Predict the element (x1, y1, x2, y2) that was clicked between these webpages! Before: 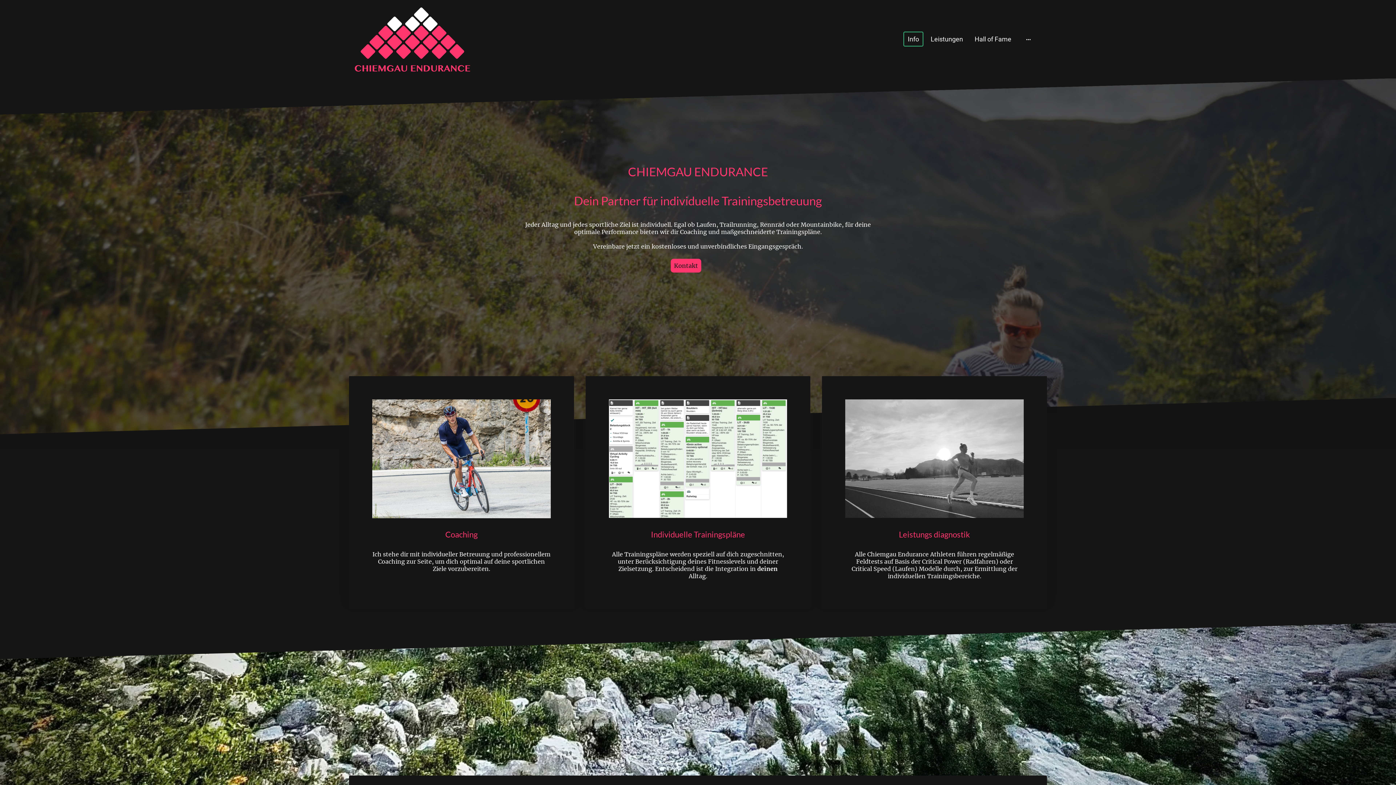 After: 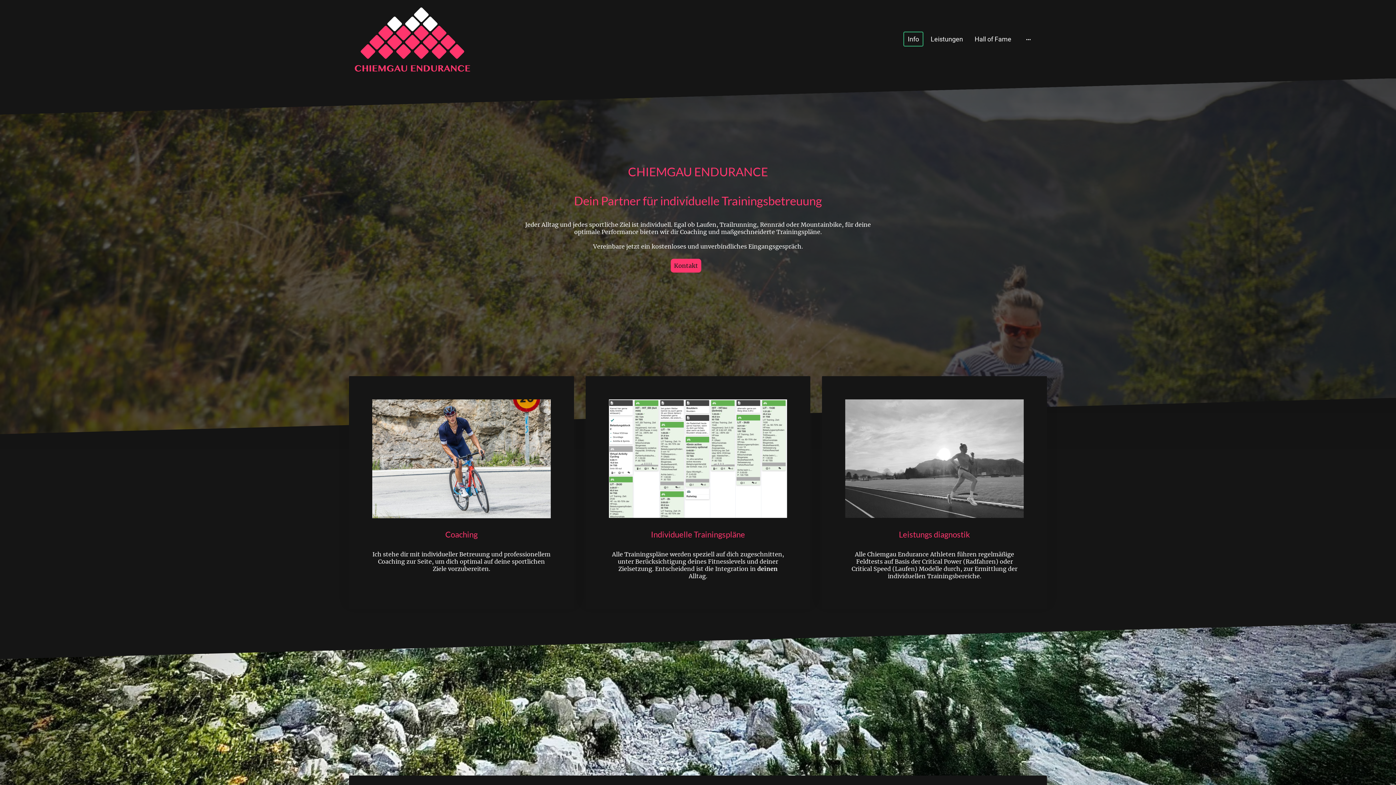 Action: label: Kontakt bbox: (670, 258, 701, 272)